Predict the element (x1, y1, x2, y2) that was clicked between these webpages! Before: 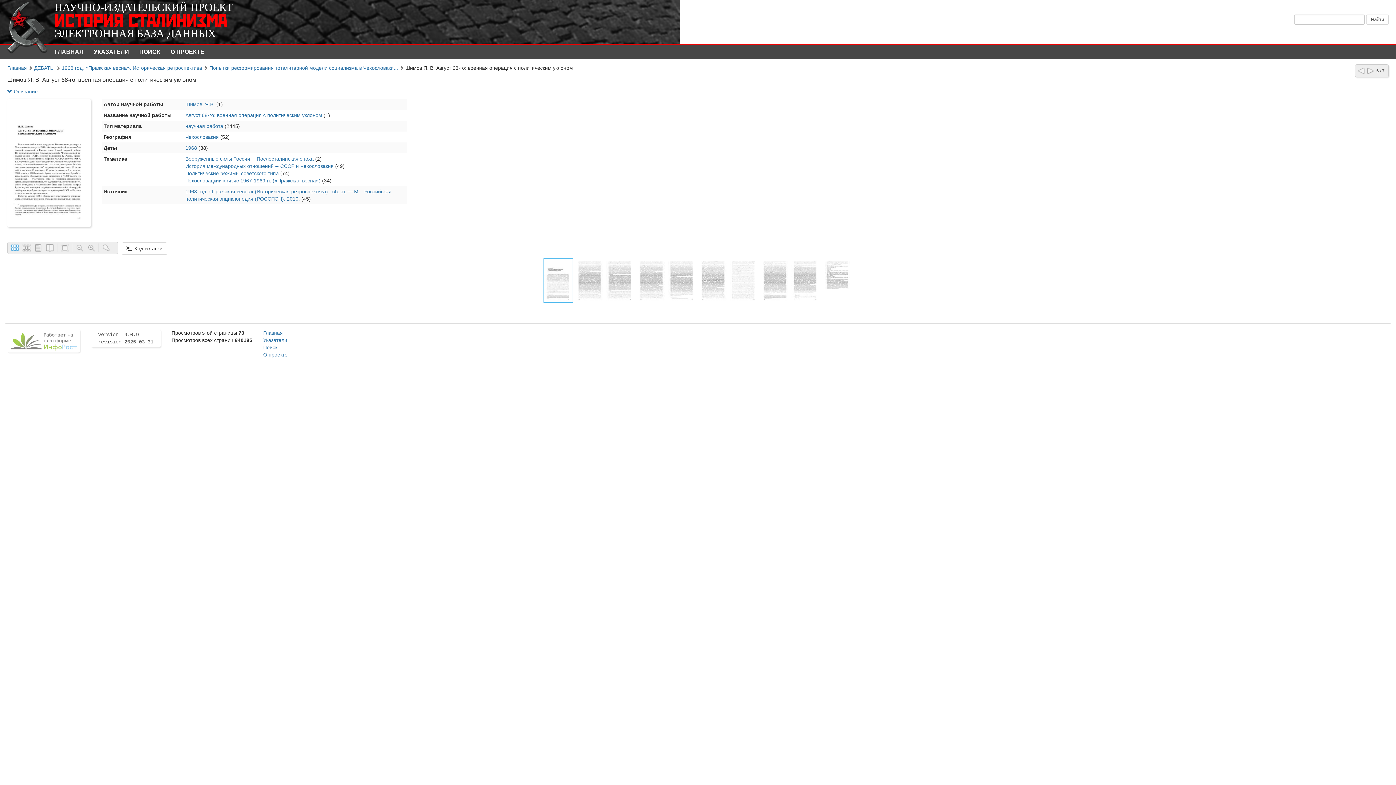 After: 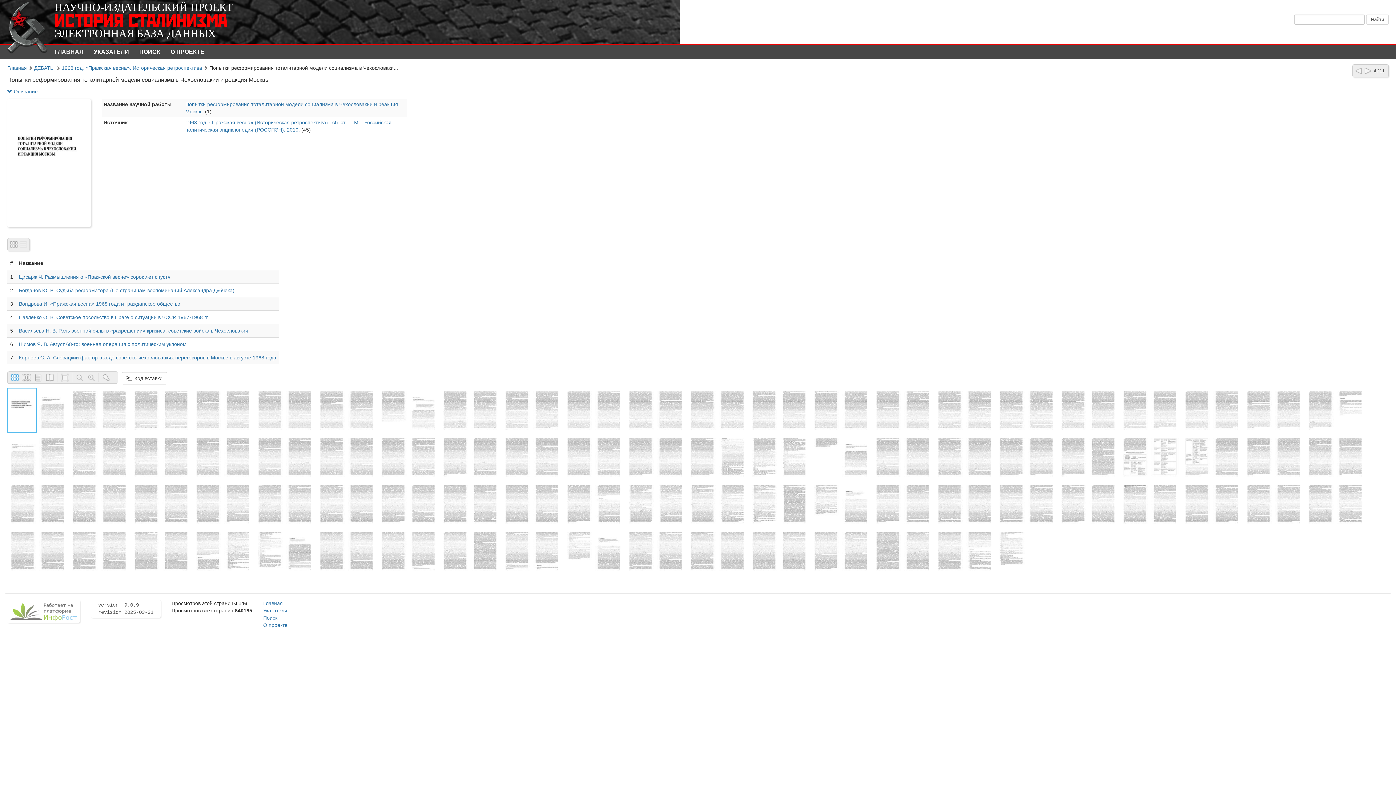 Action: bbox: (209, 65, 398, 70) label: Попытки реформирования тоталитарной модели социализма в Чехословаки...